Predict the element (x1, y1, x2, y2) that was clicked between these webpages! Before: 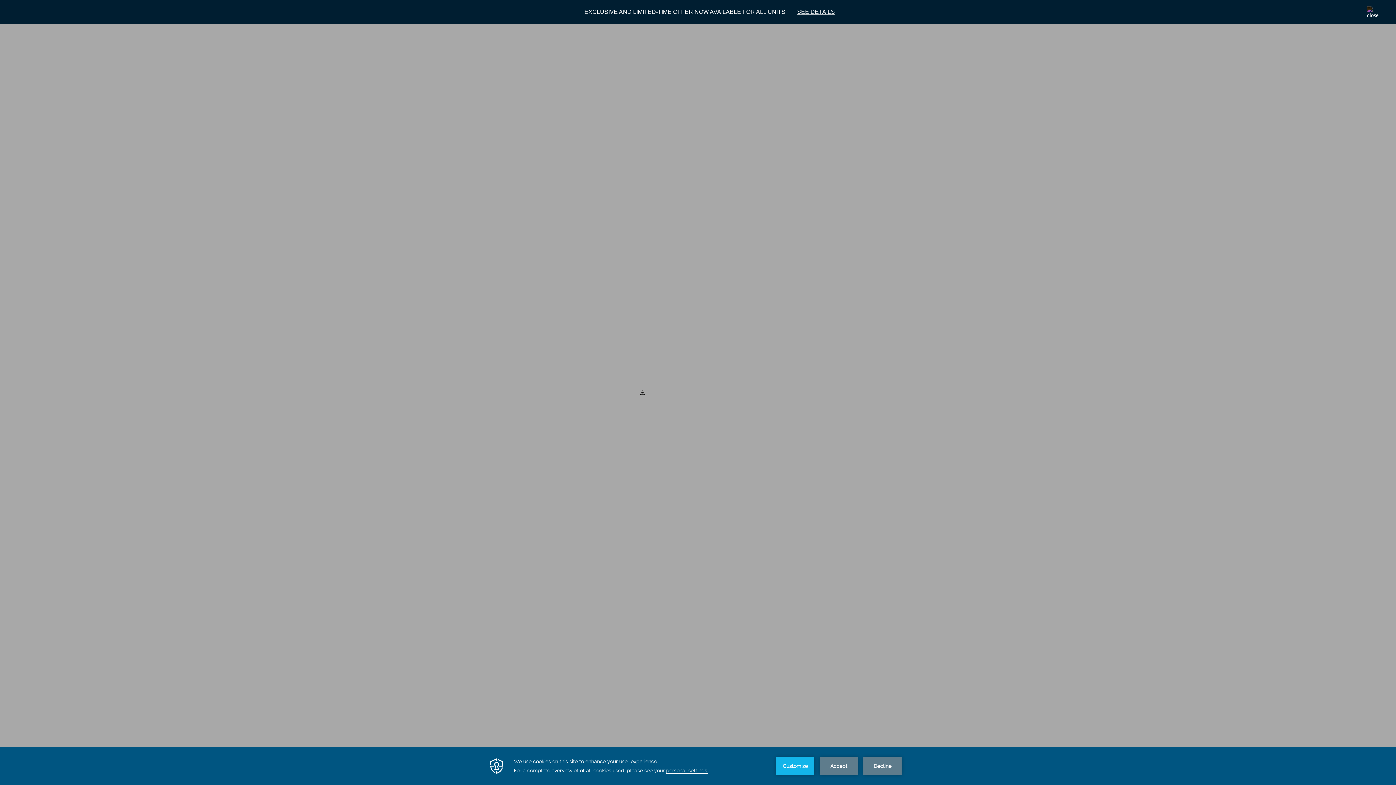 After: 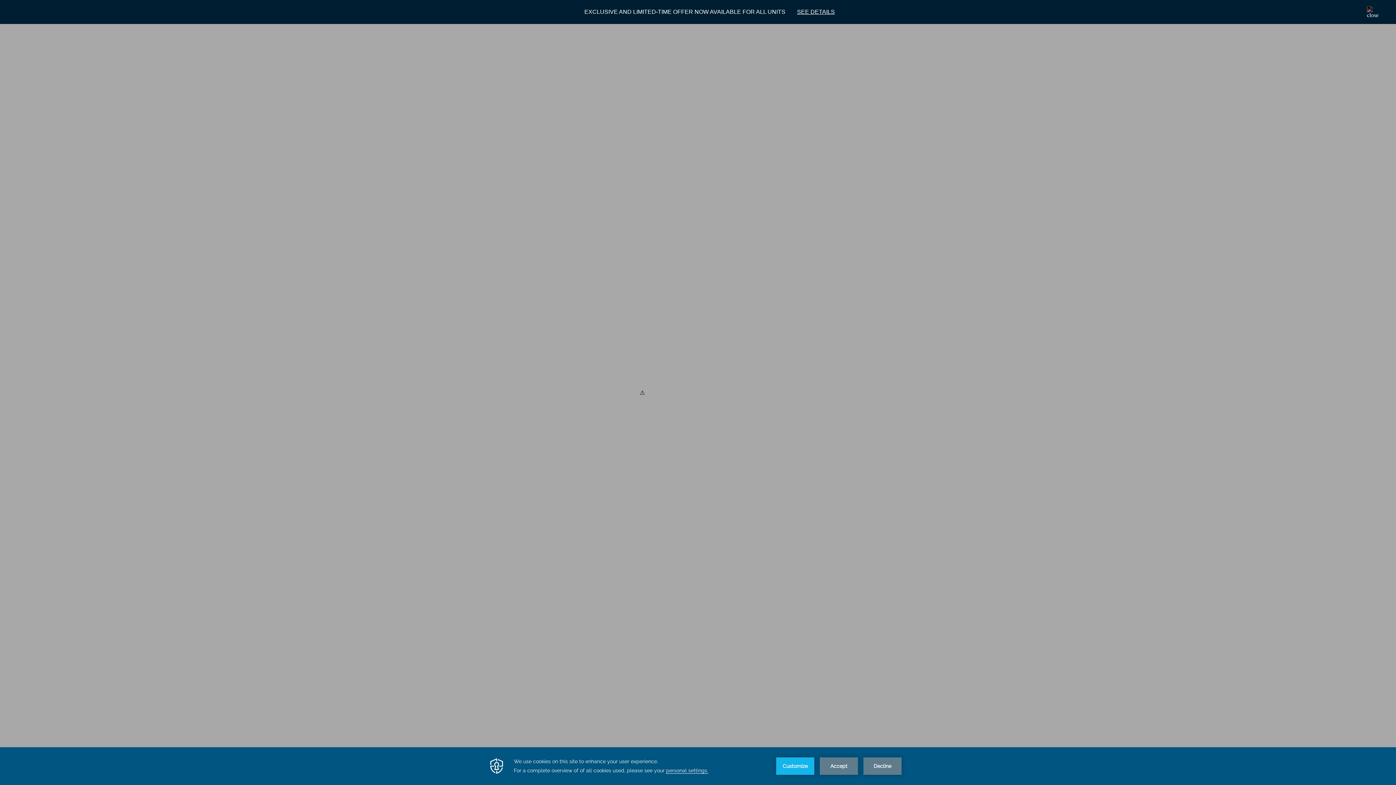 Action: label: SEE DETAILS bbox: (785, 8, 835, 15)